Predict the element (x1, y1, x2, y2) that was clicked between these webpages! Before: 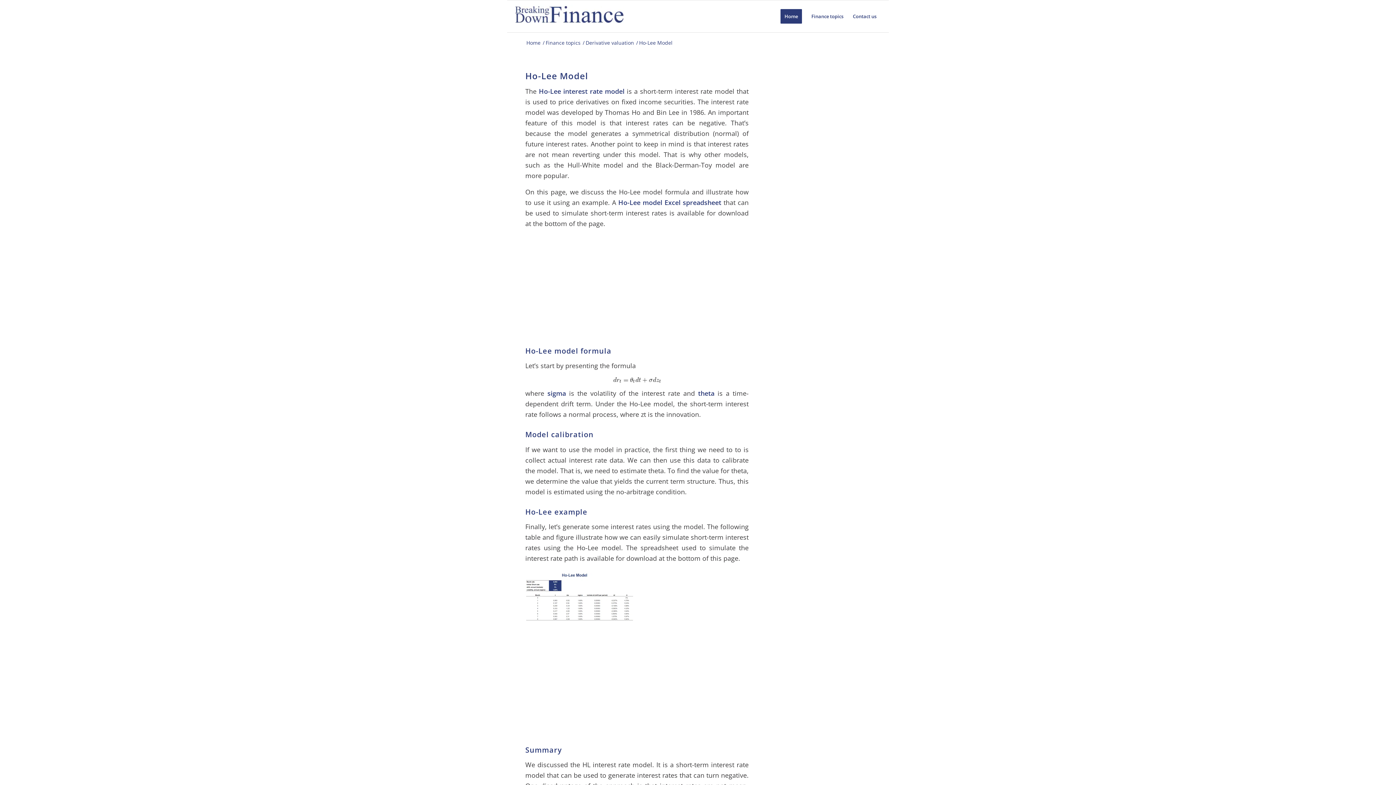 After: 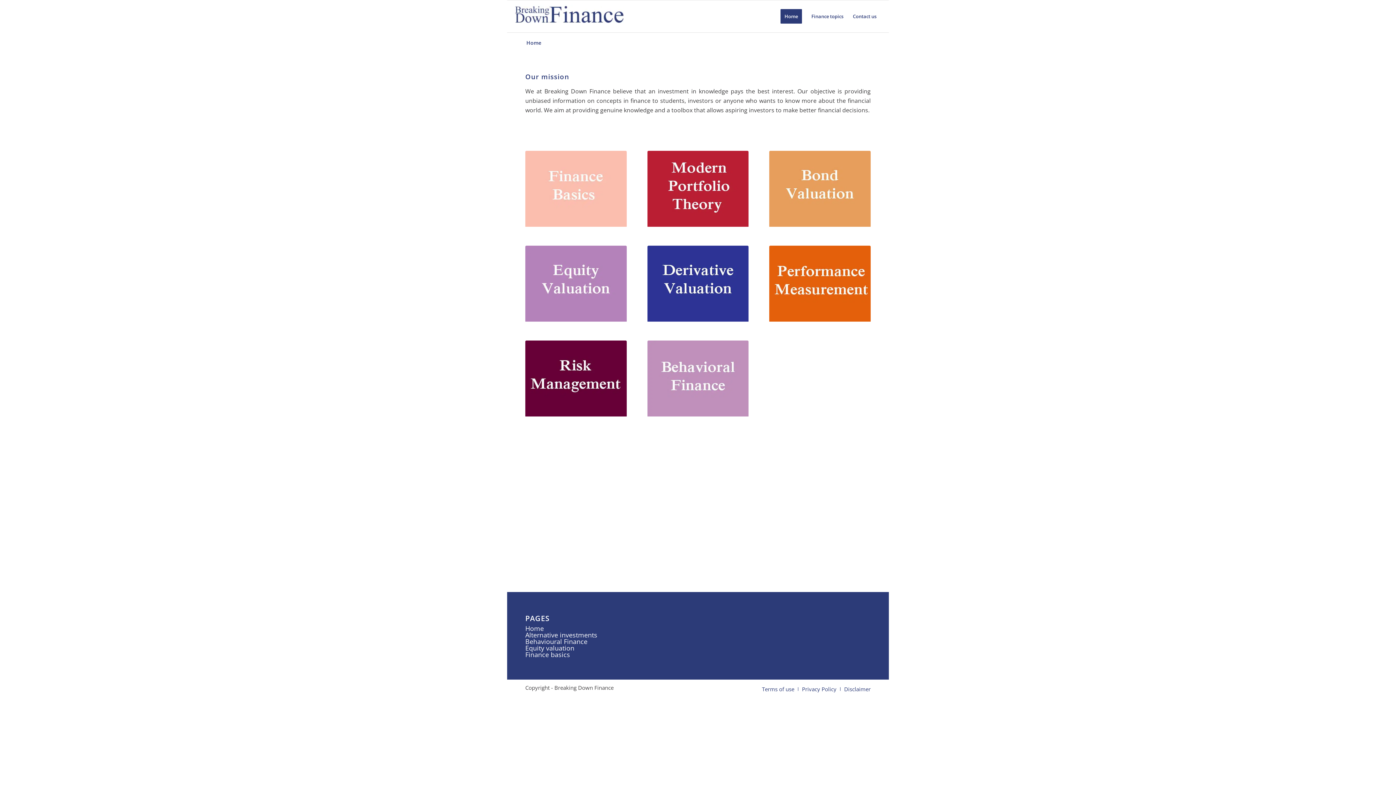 Action: bbox: (514, 0, 624, 32) label: Breaking Down Finance